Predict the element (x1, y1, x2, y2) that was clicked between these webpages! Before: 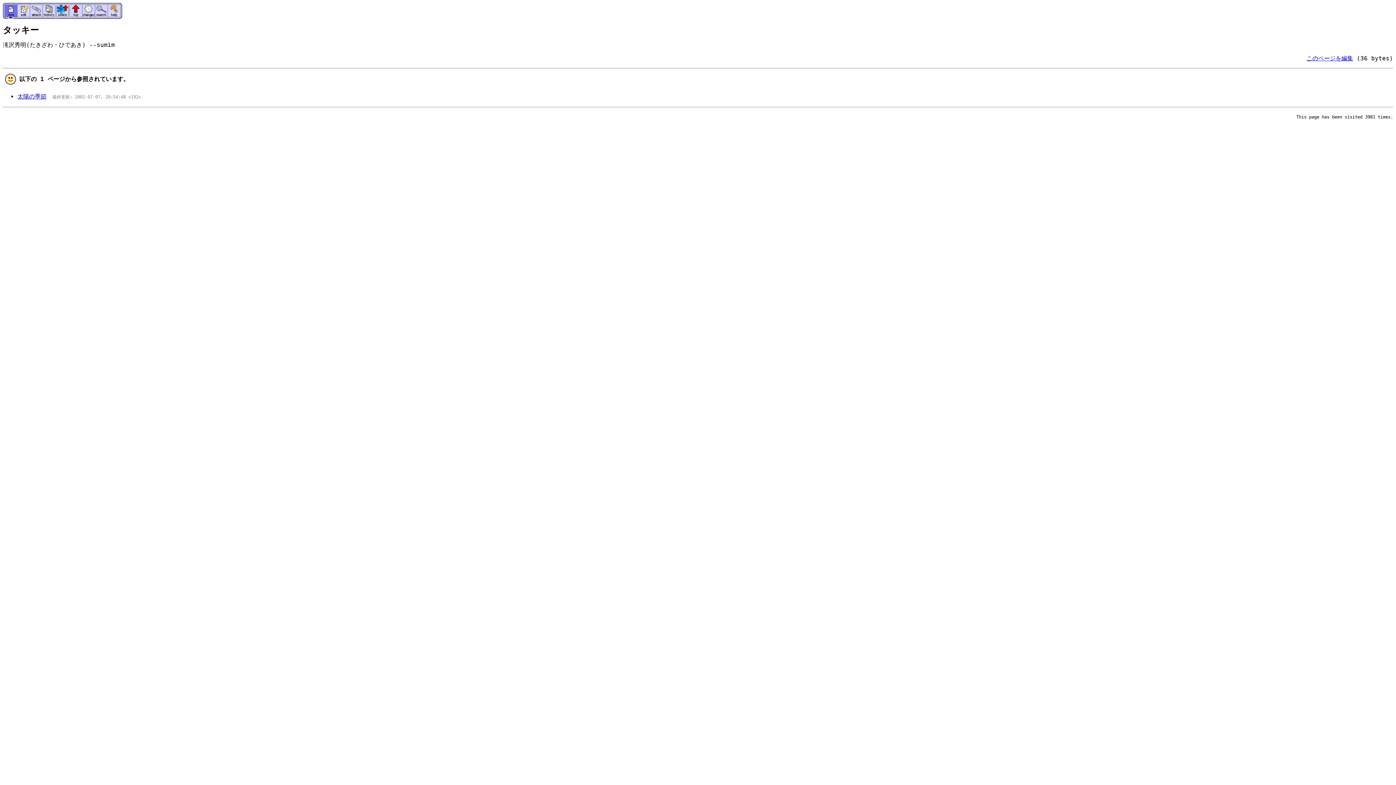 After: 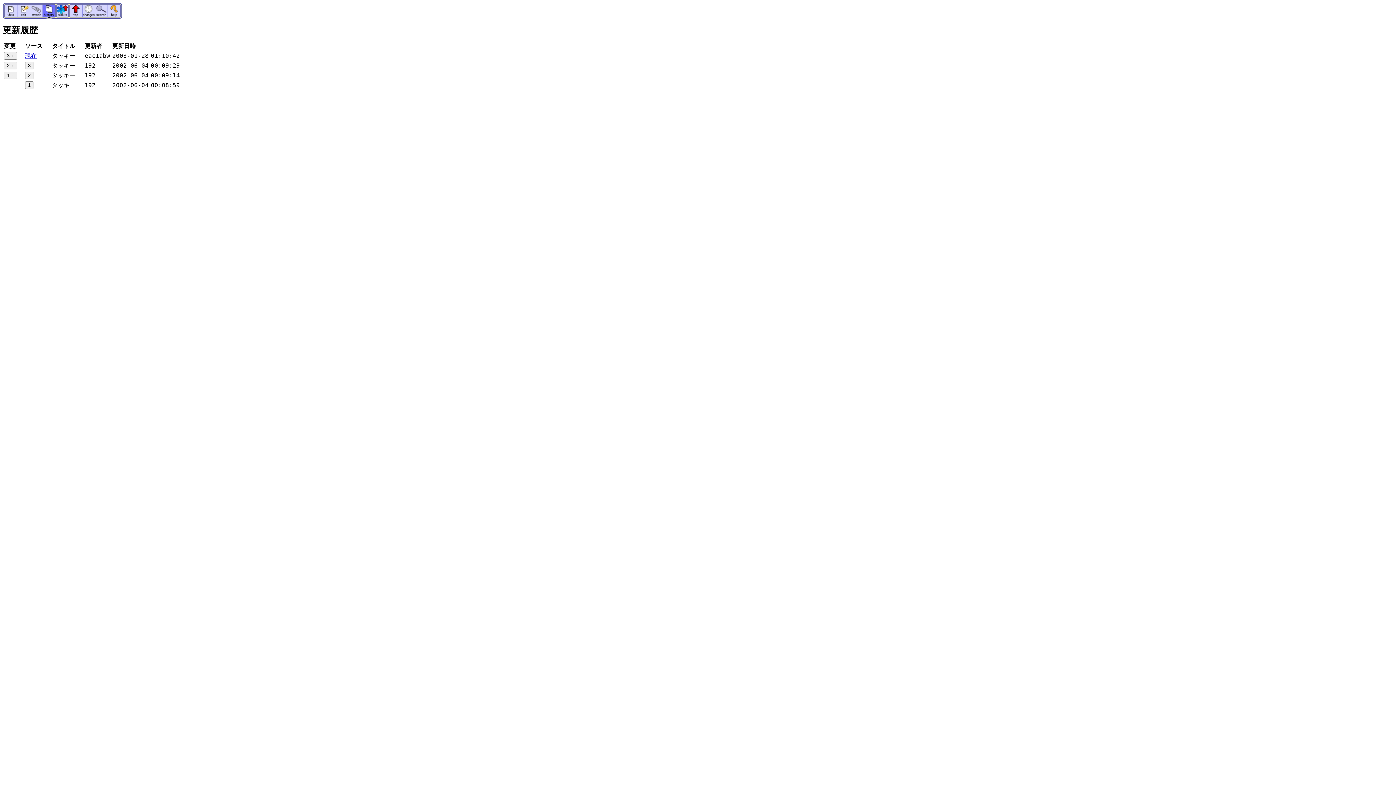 Action: bbox: (42, 13, 56, 20)